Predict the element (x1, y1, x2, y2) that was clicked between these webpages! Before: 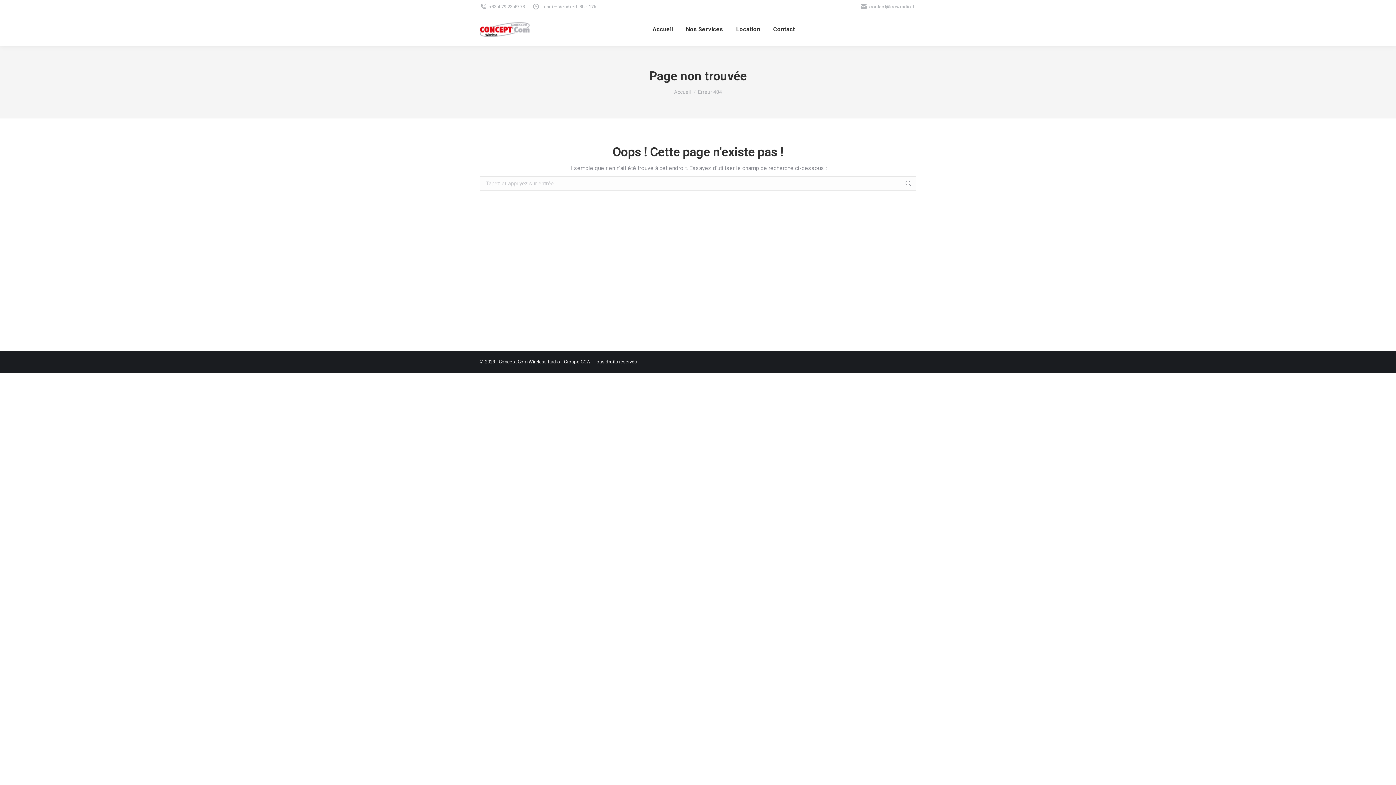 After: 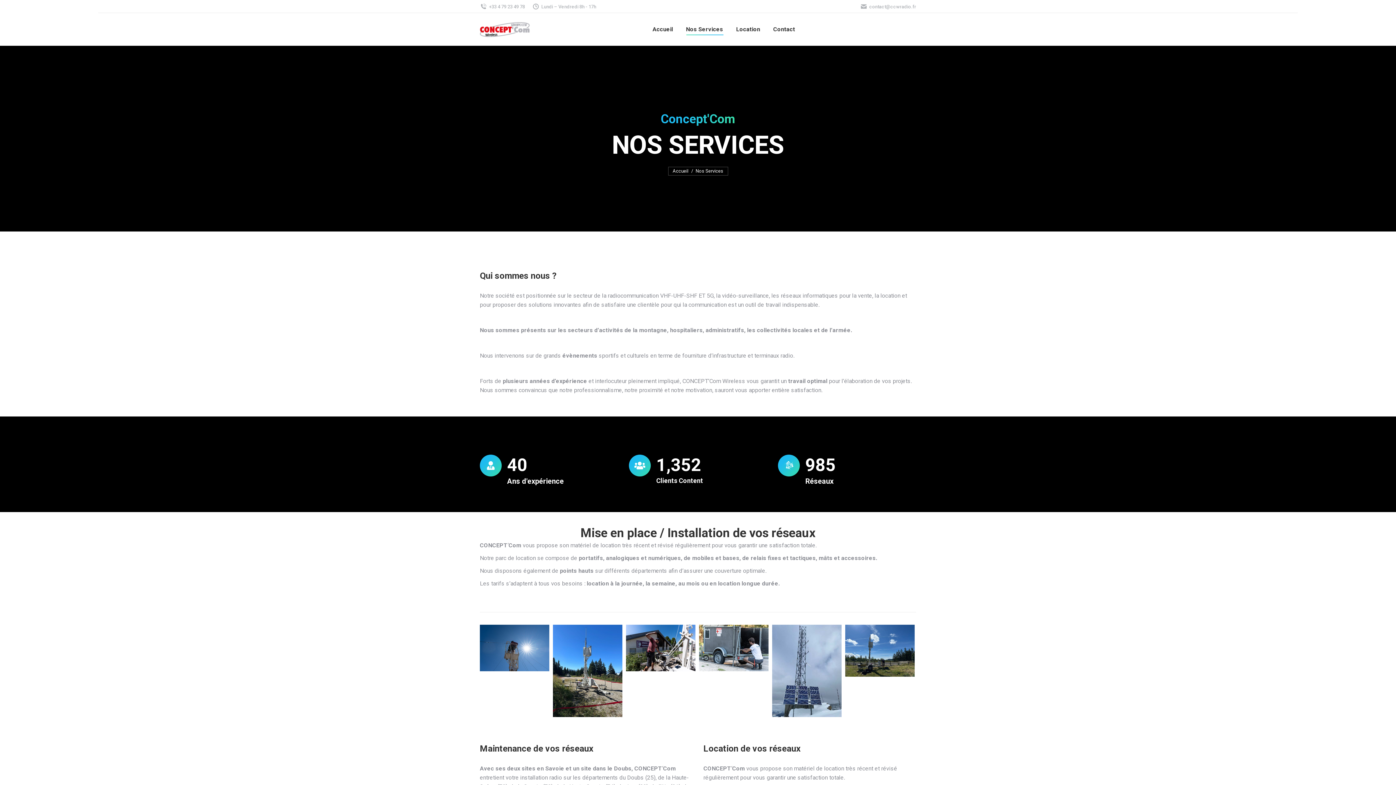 Action: bbox: (684, 19, 724, 39) label: Nos Services